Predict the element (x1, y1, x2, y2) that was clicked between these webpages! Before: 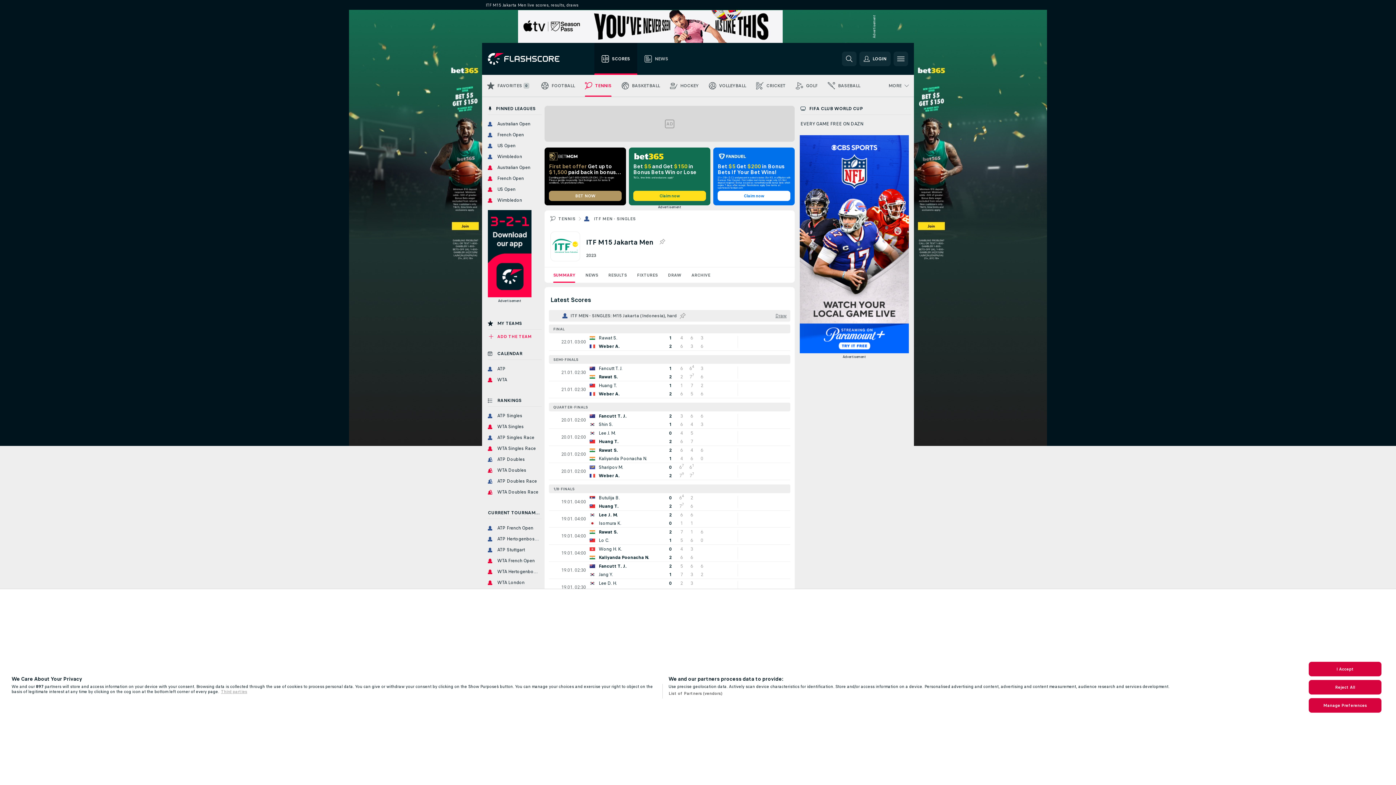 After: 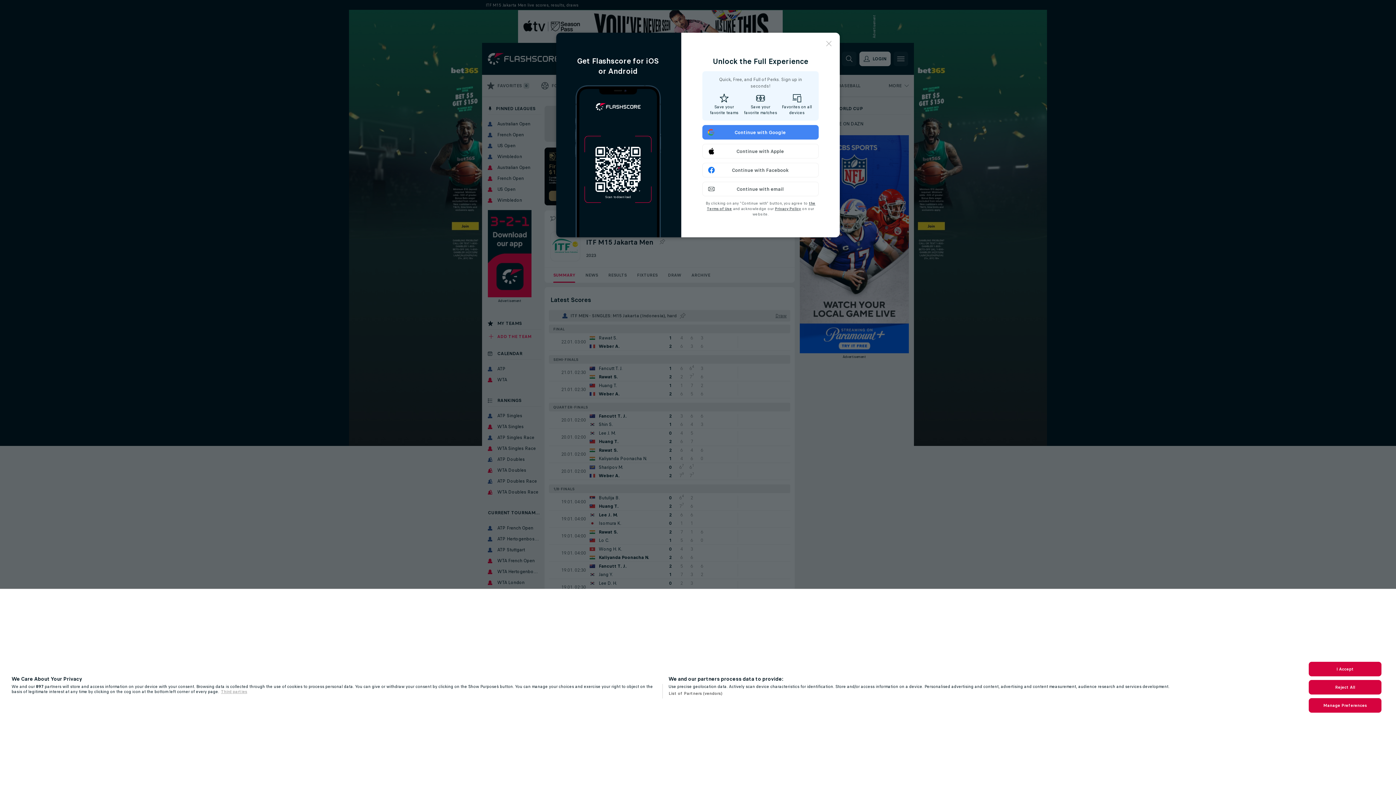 Action: label: LOGIN bbox: (859, 51, 890, 66)